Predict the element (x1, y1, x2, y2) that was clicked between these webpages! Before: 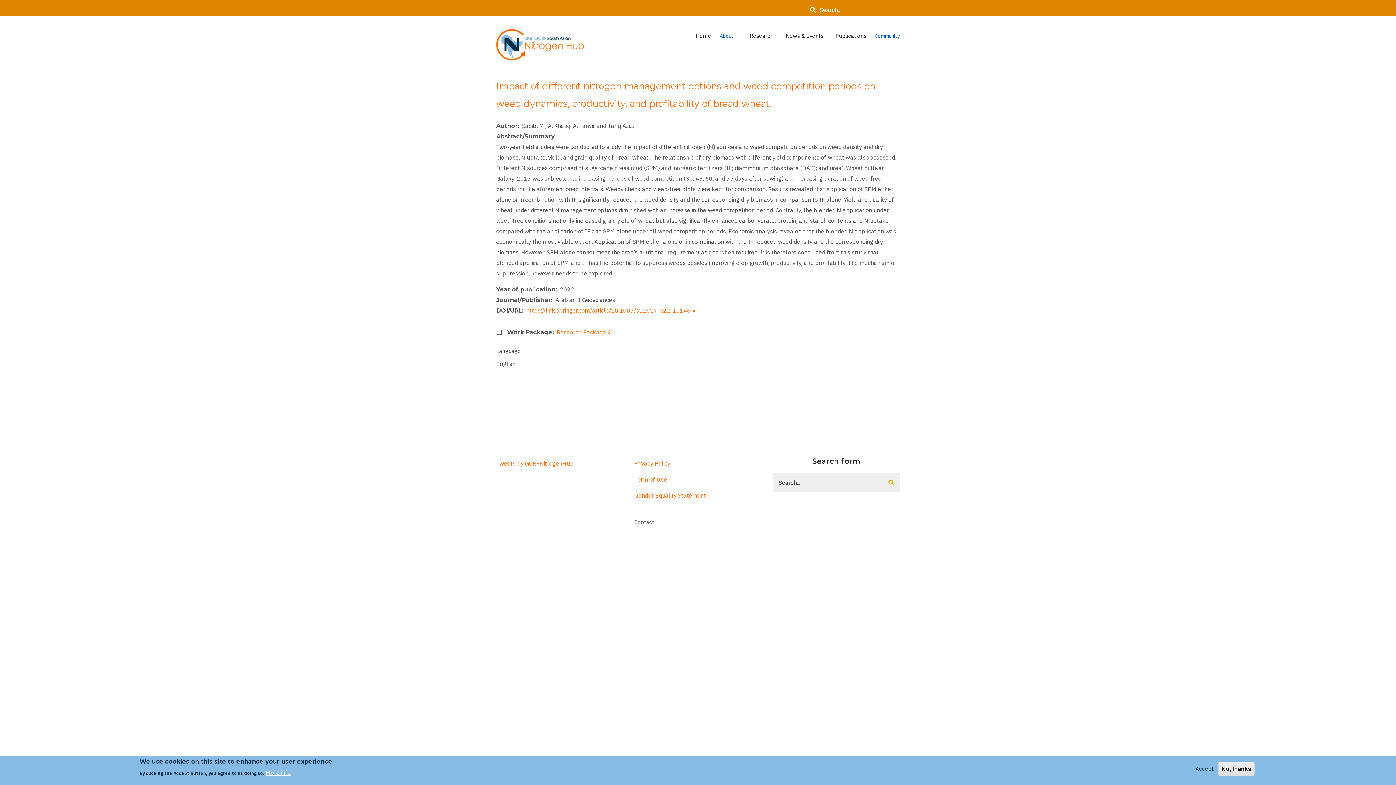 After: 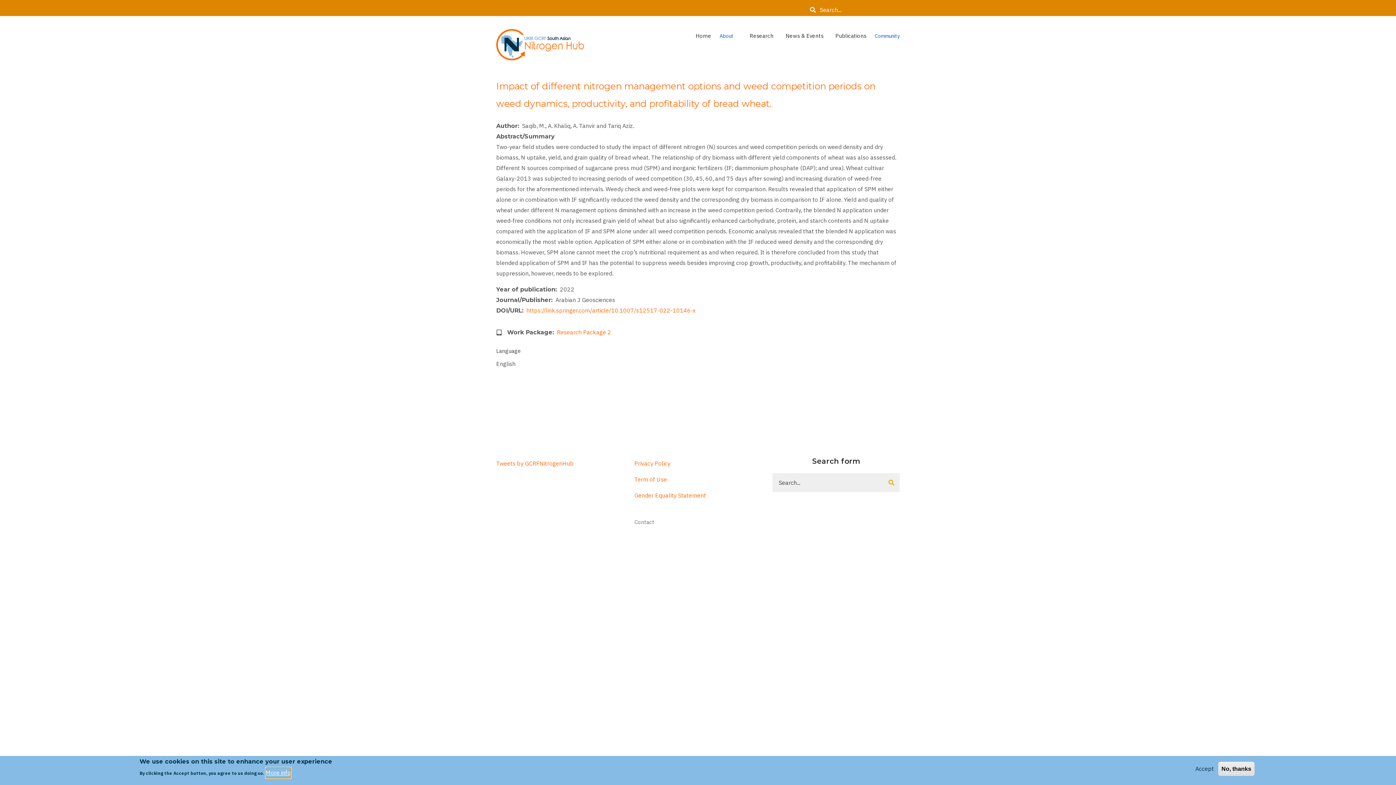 Action: bbox: (265, 768, 290, 778) label: More info